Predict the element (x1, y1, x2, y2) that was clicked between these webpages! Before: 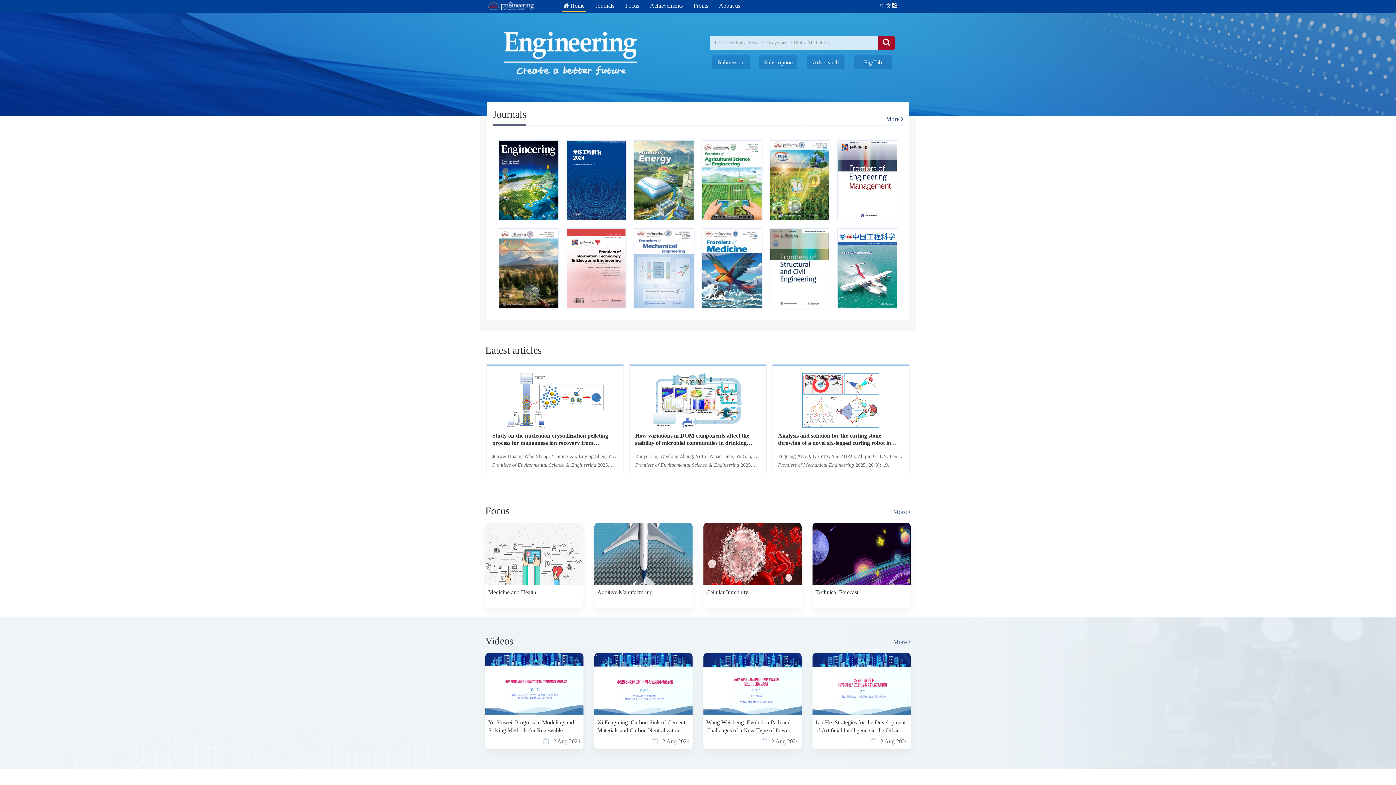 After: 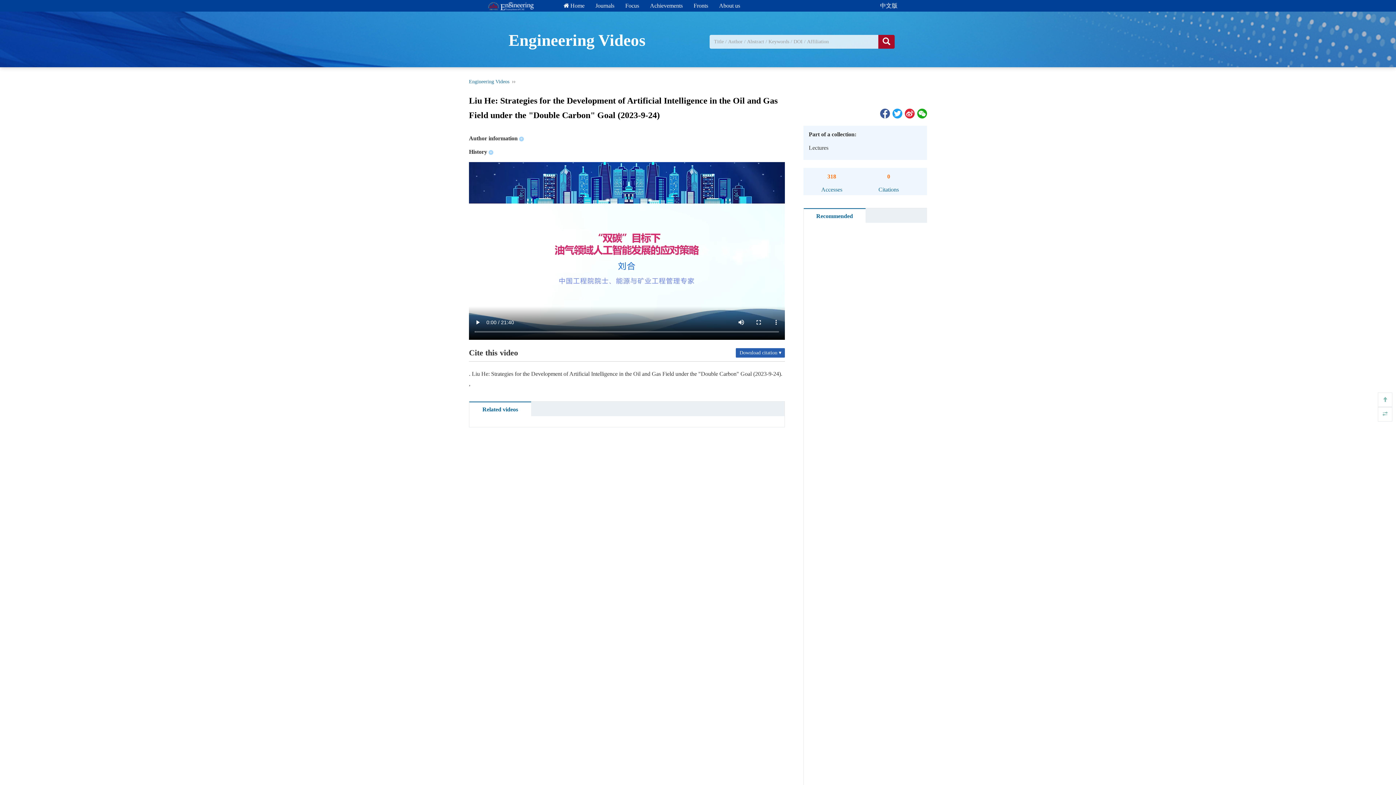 Action: label: Liu He: Strategies for the Development of Artificial Intelligence in the Oil and Gas Field under the "Double Carbon" Goal (2023-9-24) bbox: (812, 653, 910, 734)